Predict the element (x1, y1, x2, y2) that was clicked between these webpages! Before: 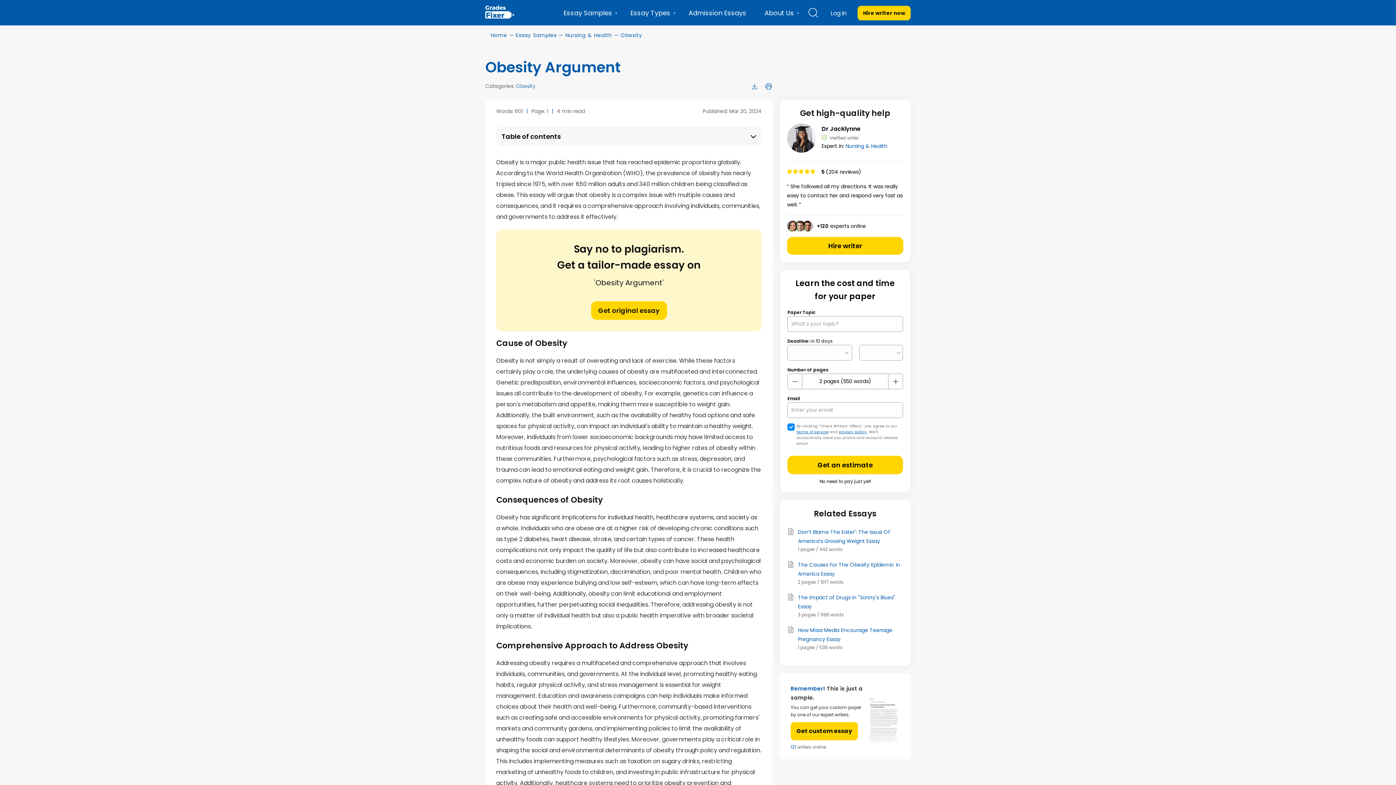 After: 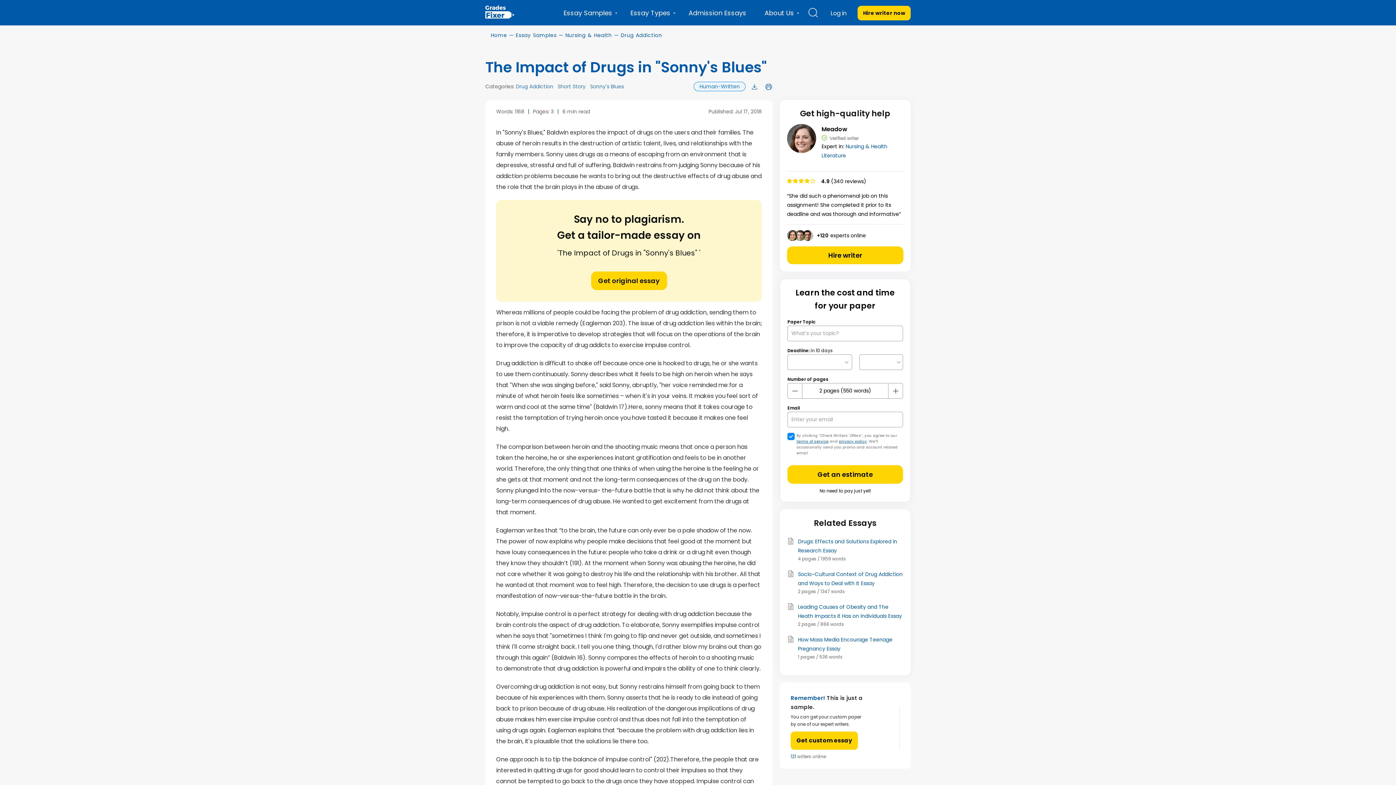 Action: label: The Impact of Drugs in "Sonny's Blues" Essay bbox: (787, 593, 903, 611)